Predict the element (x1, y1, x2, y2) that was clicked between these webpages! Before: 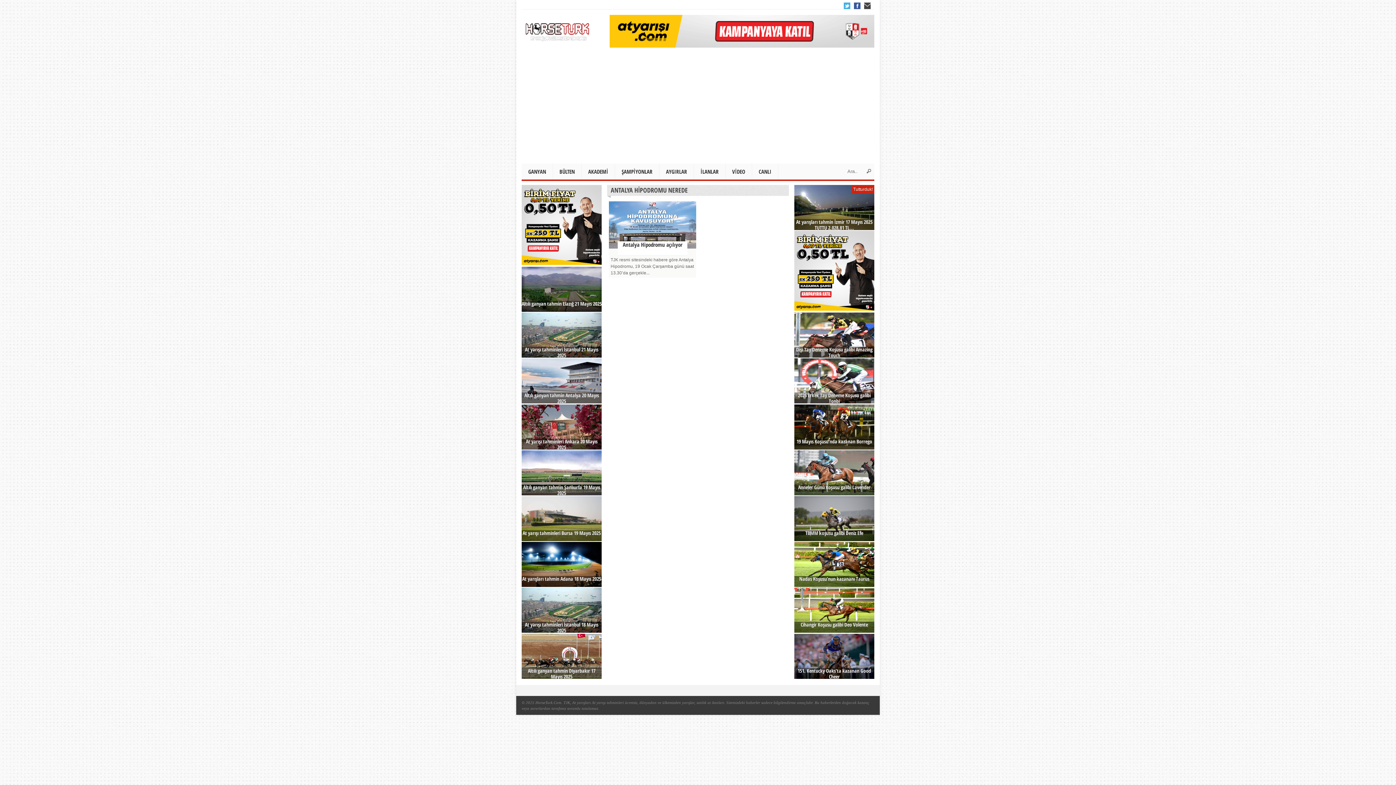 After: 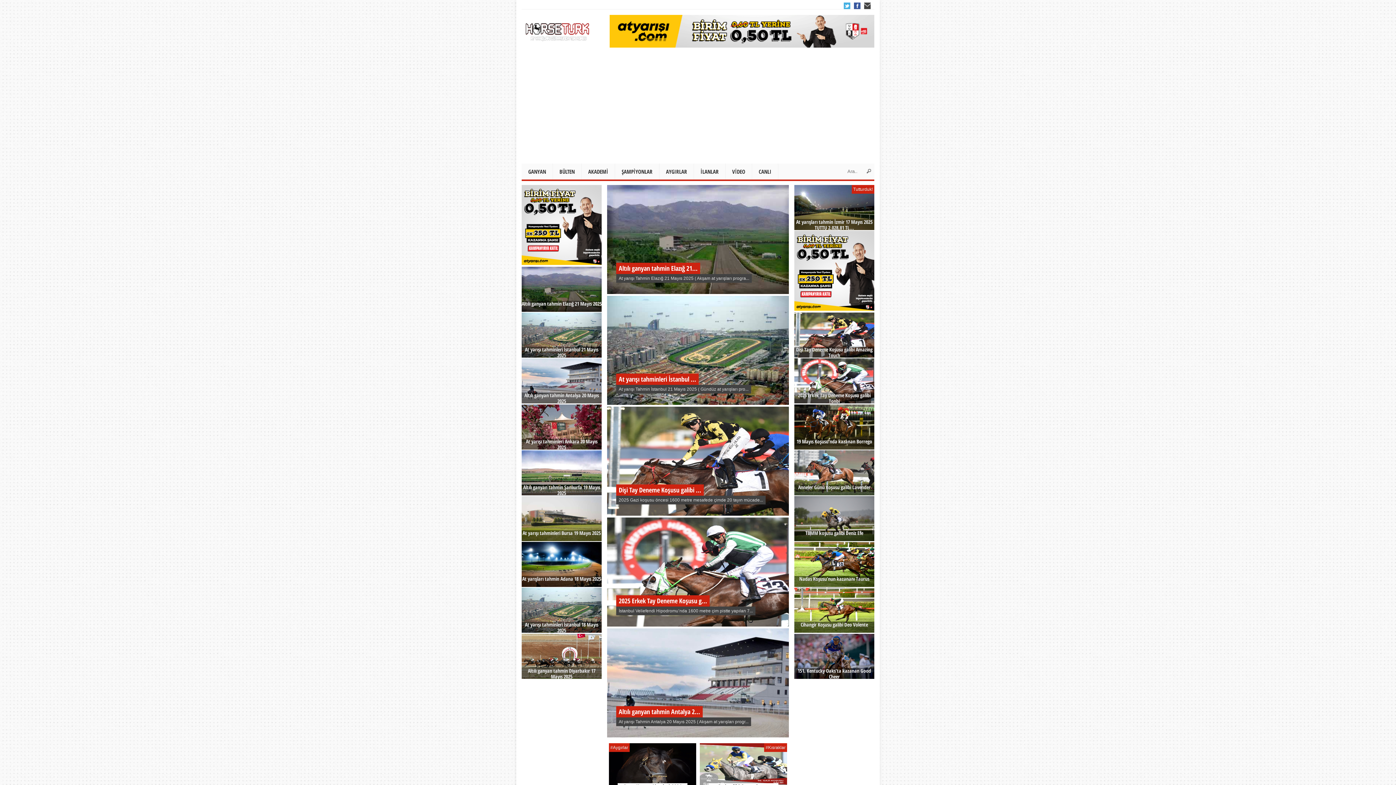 Action: label: At yarışları bbox: (572, 700, 590, 704)